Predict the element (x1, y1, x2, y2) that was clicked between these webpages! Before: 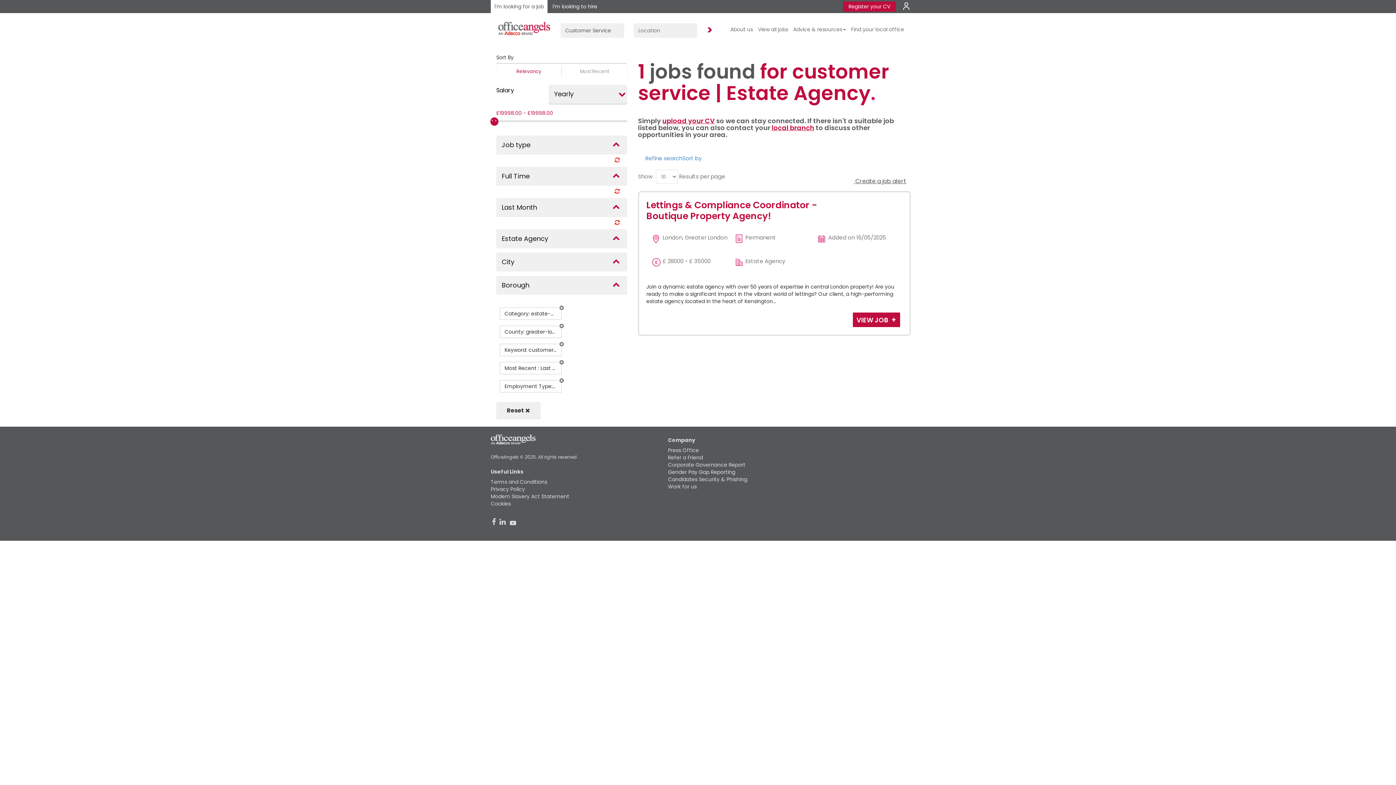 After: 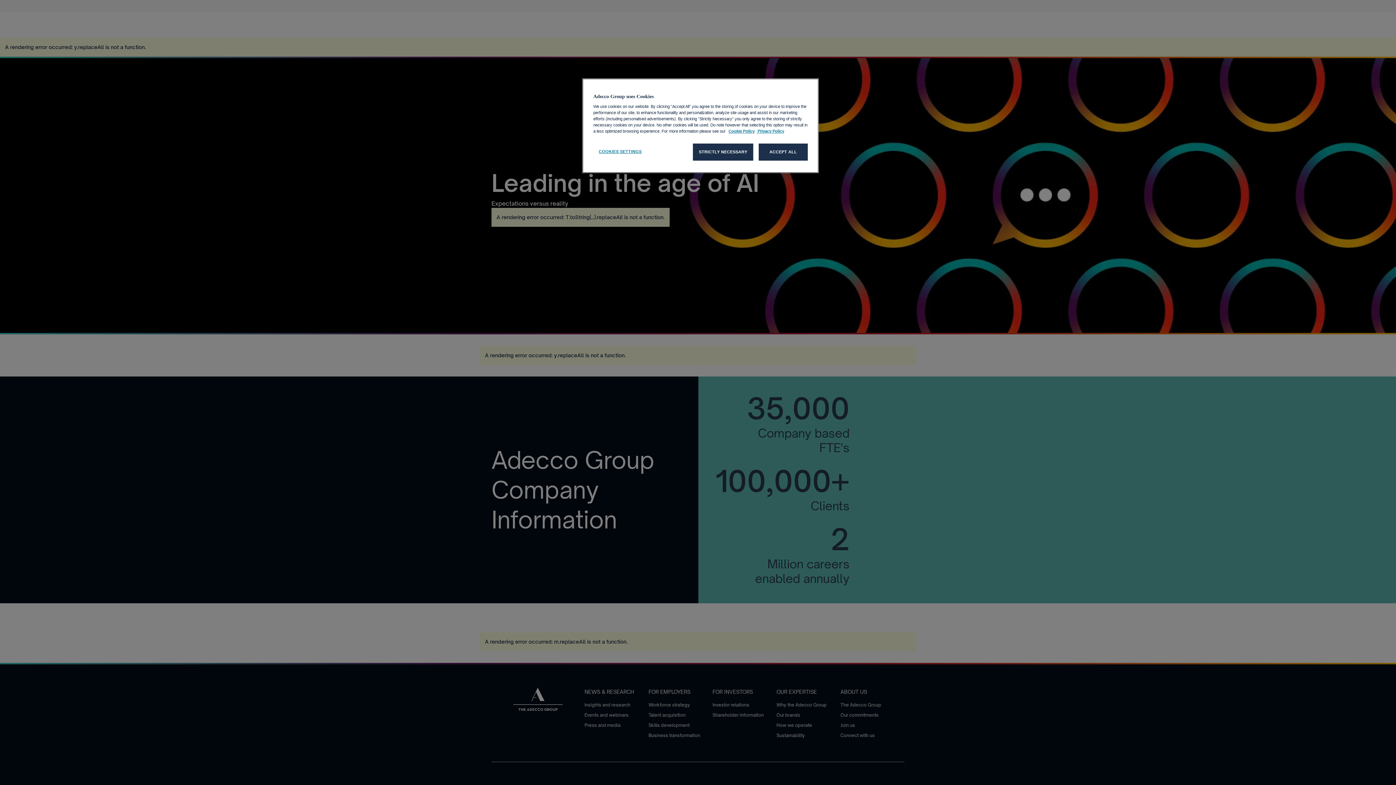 Action: label: Candidates Security & Phishing bbox: (668, 476, 747, 483)